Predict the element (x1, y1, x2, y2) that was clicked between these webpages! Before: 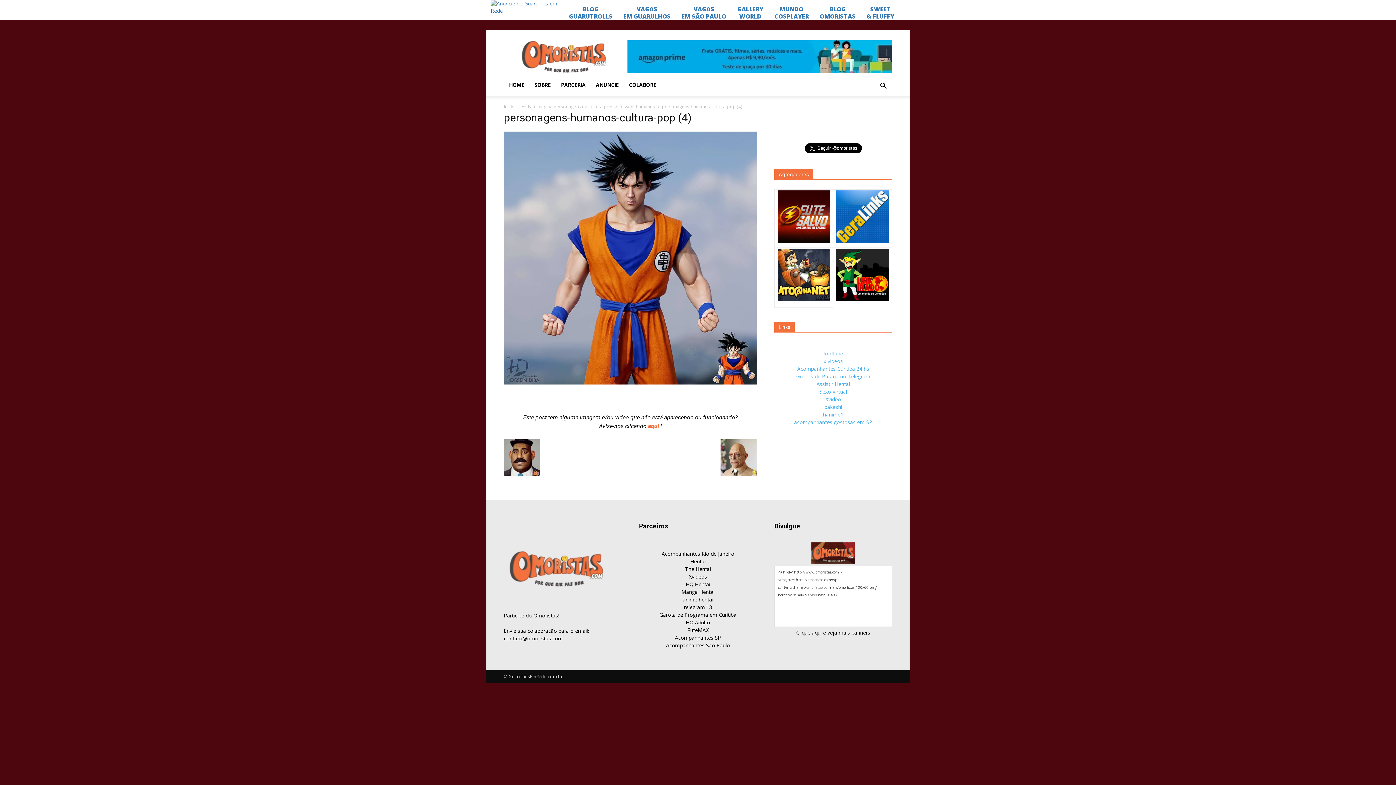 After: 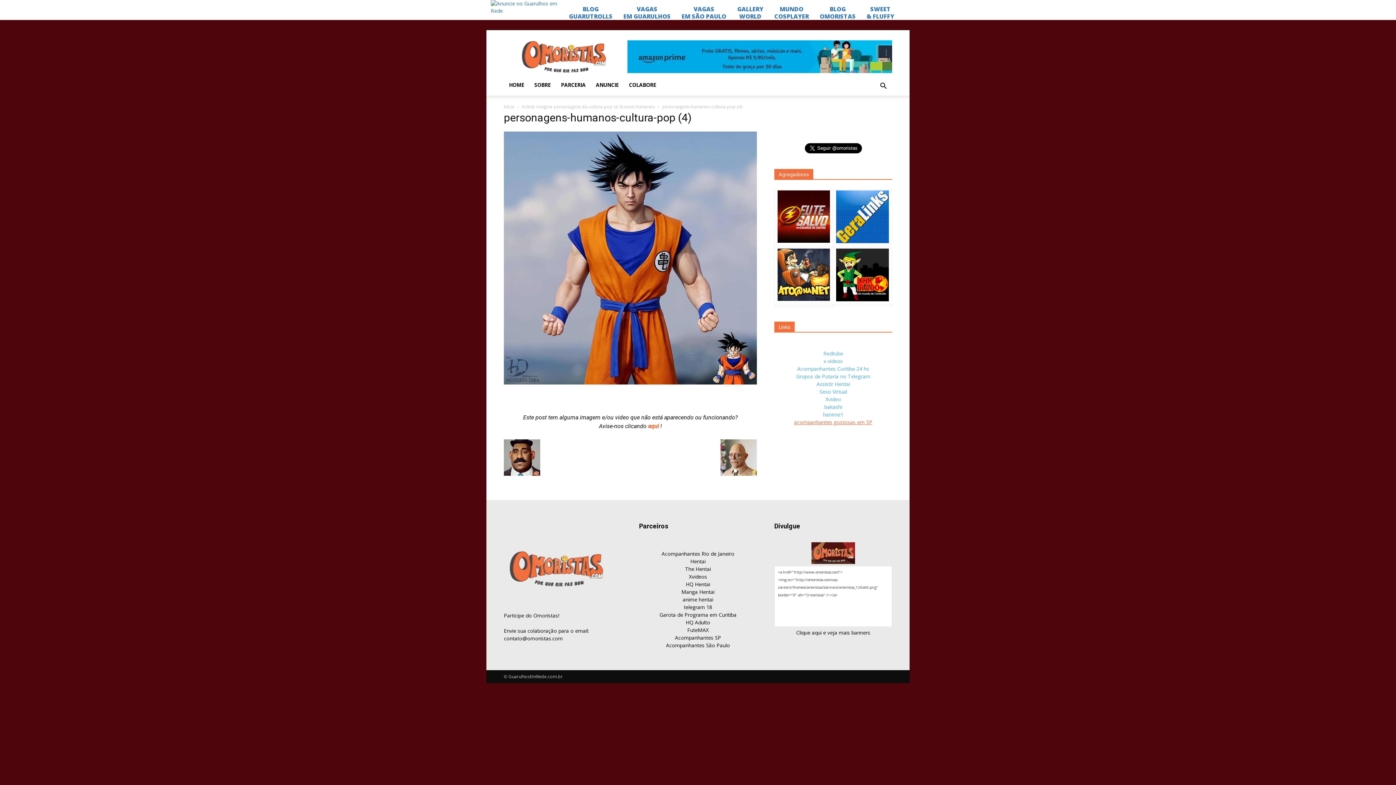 Action: label: acompanhantes gostosas em SP bbox: (794, 418, 872, 425)